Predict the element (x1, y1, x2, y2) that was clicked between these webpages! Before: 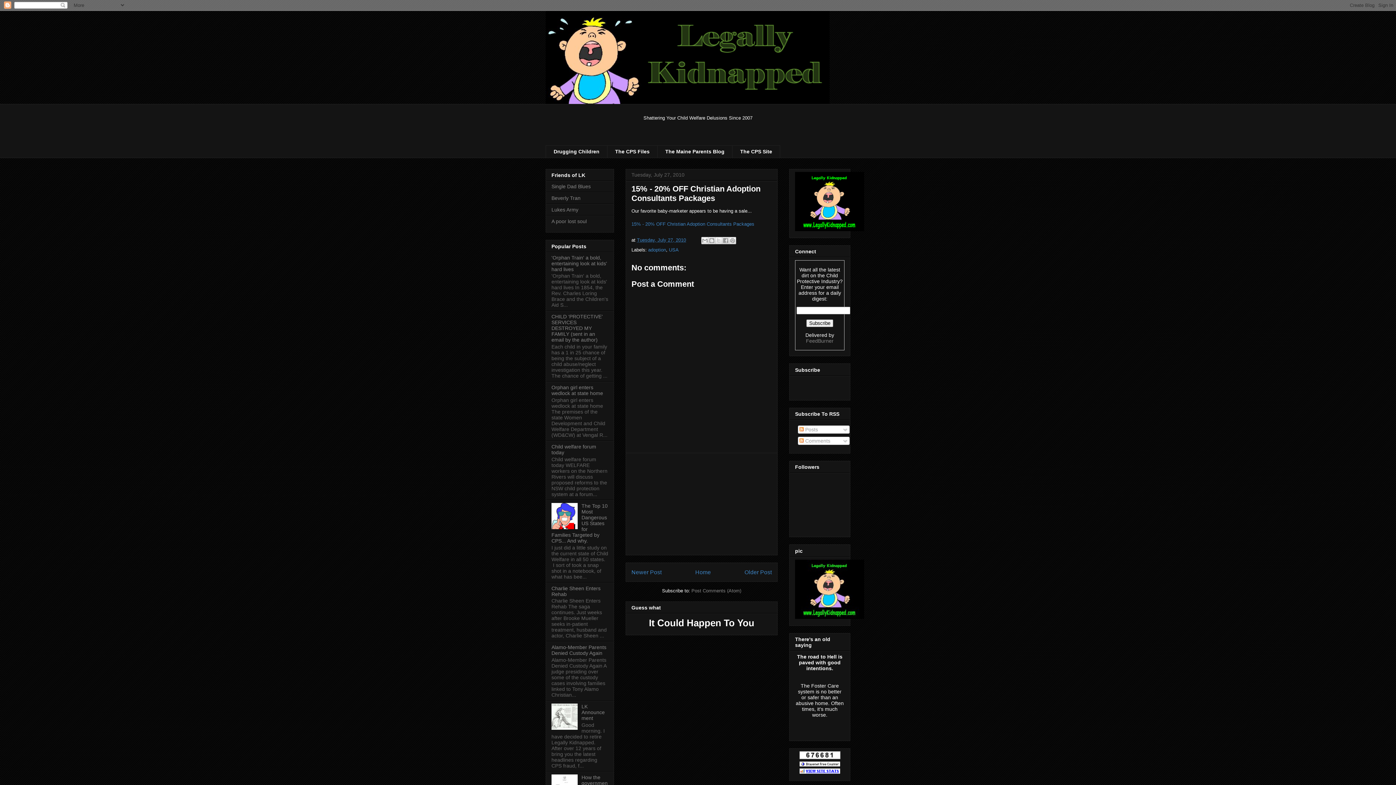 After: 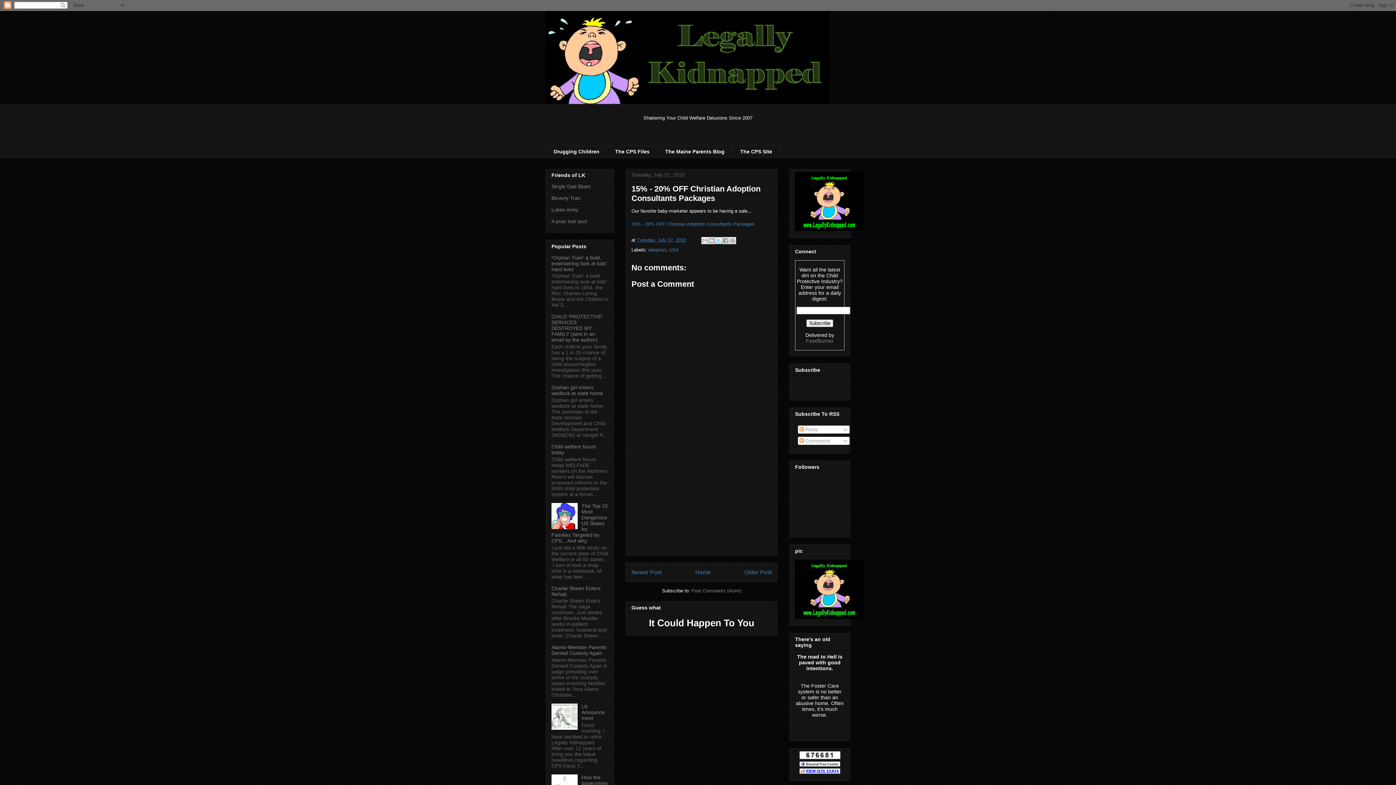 Action: bbox: (715, 237, 722, 244) label: Share to X